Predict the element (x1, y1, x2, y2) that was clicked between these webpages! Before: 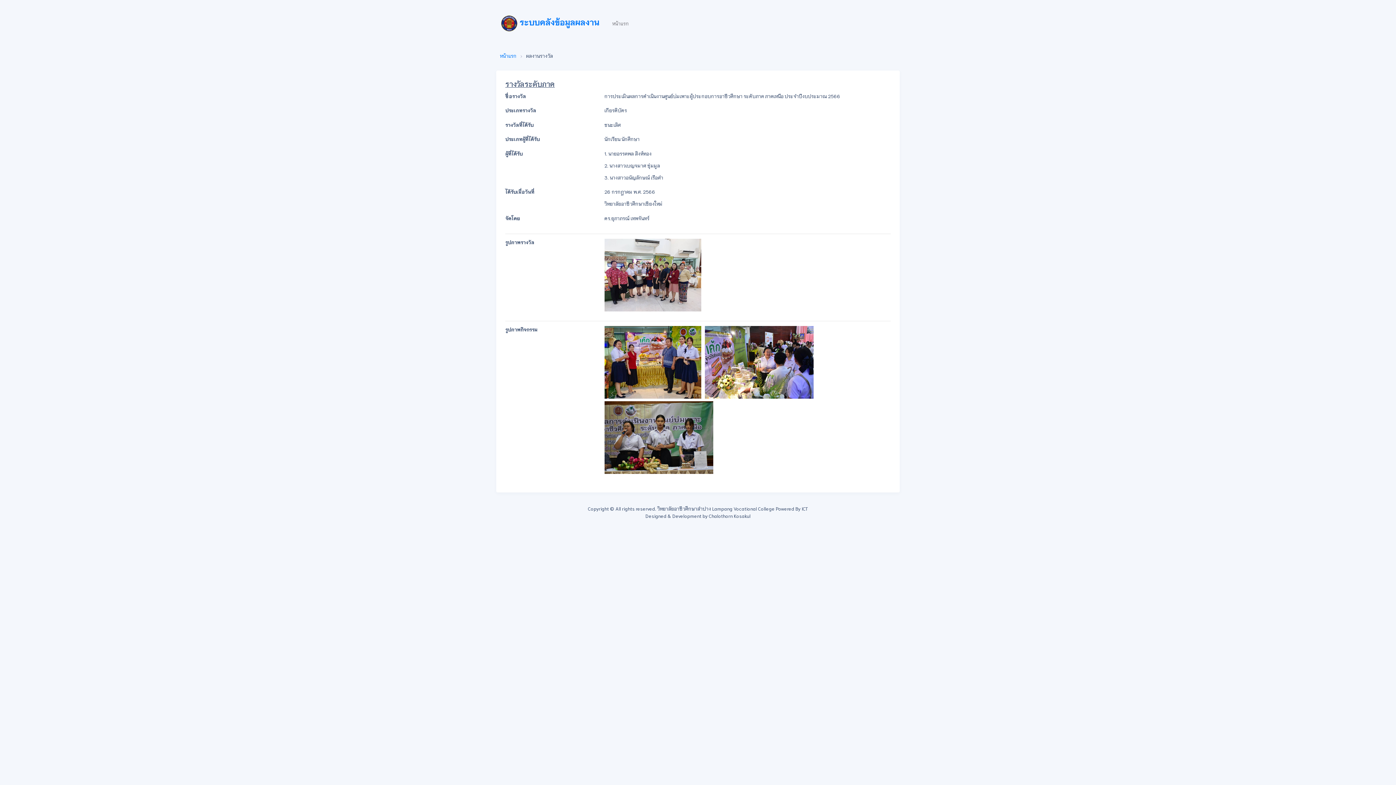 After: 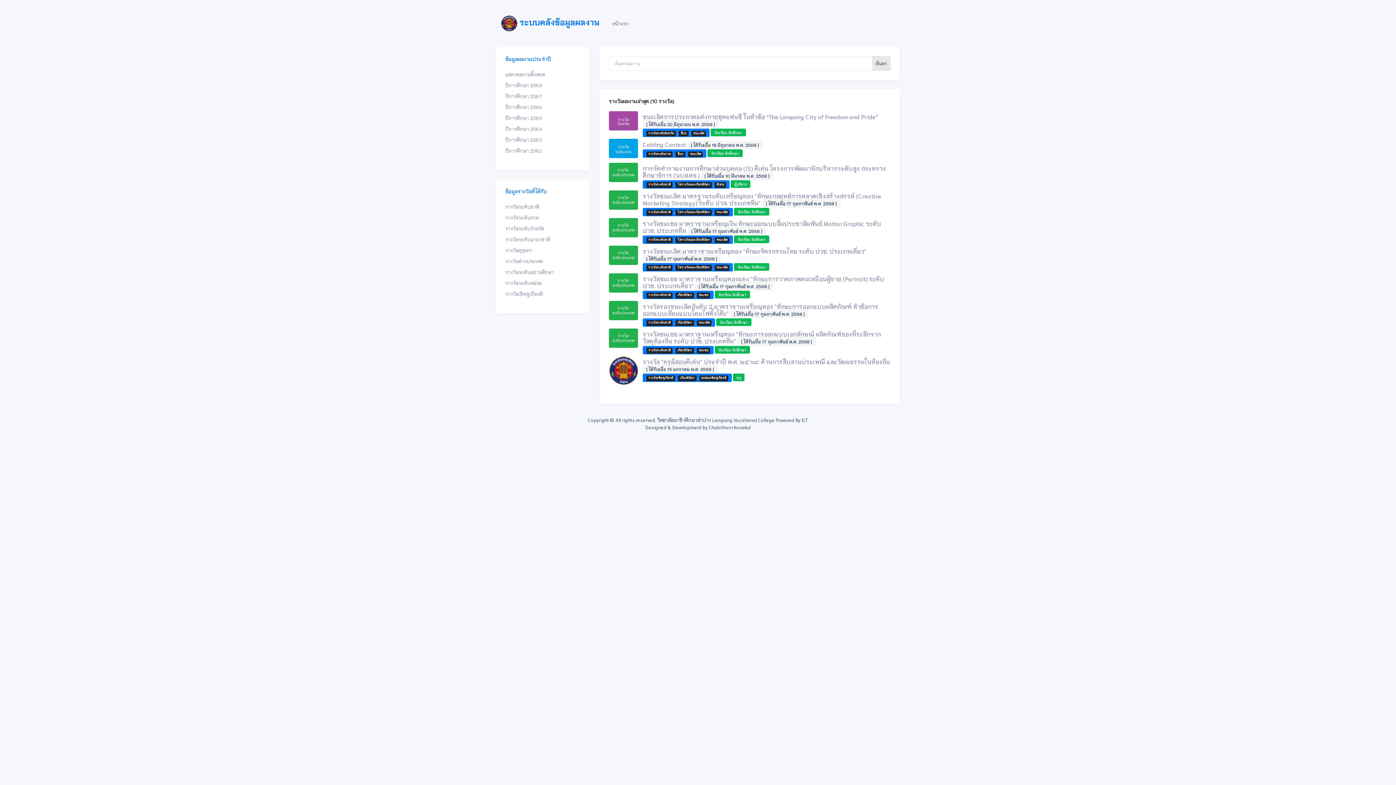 Action: label: หน้าแรก bbox: (608, 14, 632, 32)